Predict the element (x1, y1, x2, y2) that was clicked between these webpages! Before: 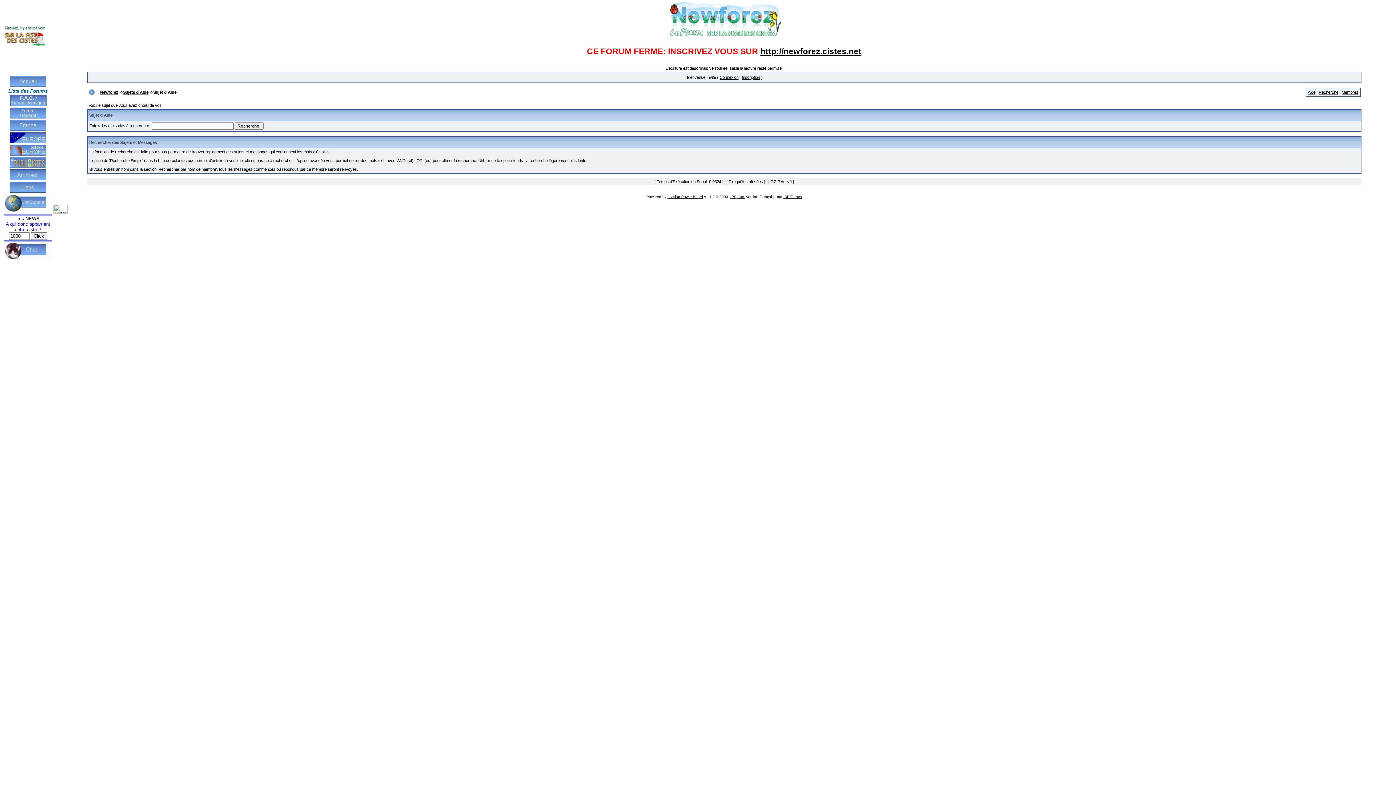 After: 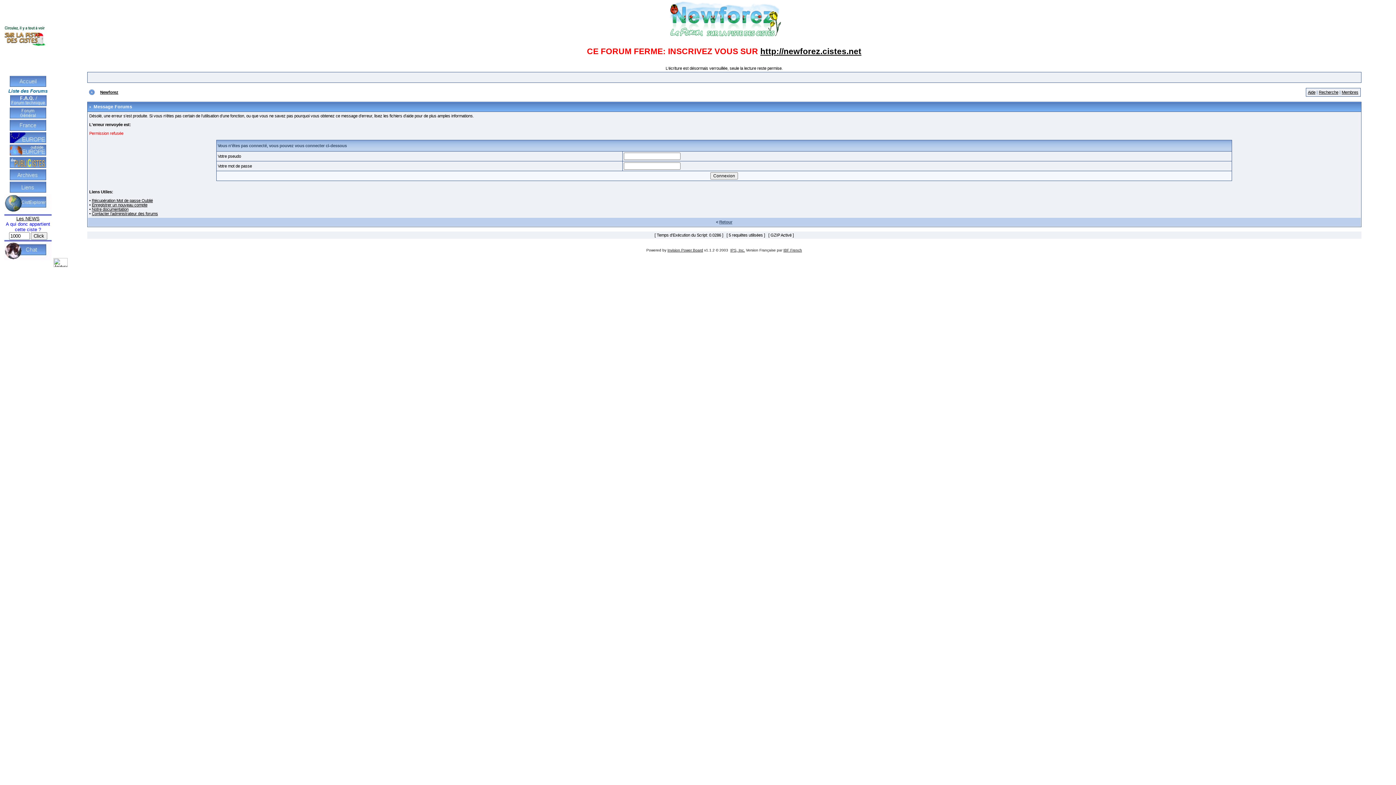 Action: bbox: (1319, 90, 1338, 94) label: Recherche